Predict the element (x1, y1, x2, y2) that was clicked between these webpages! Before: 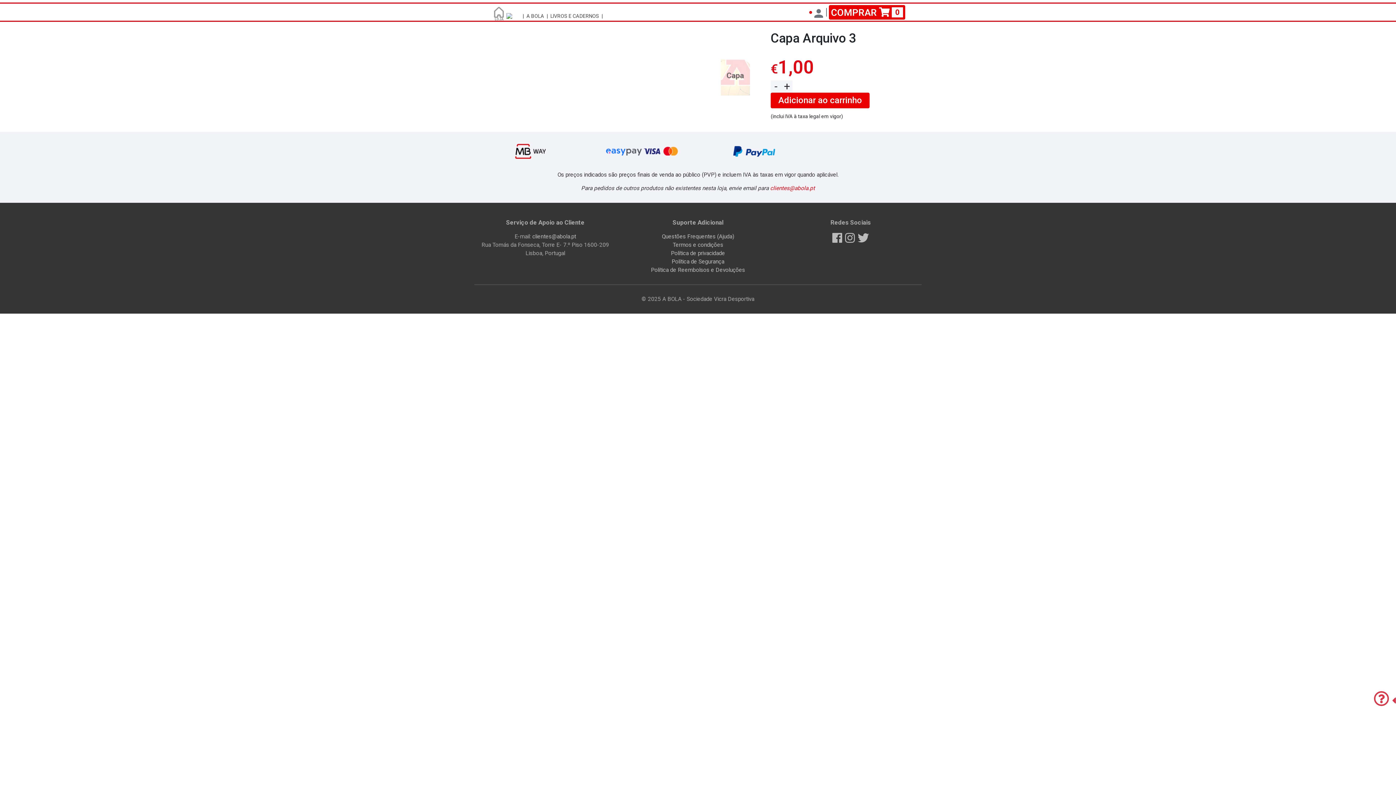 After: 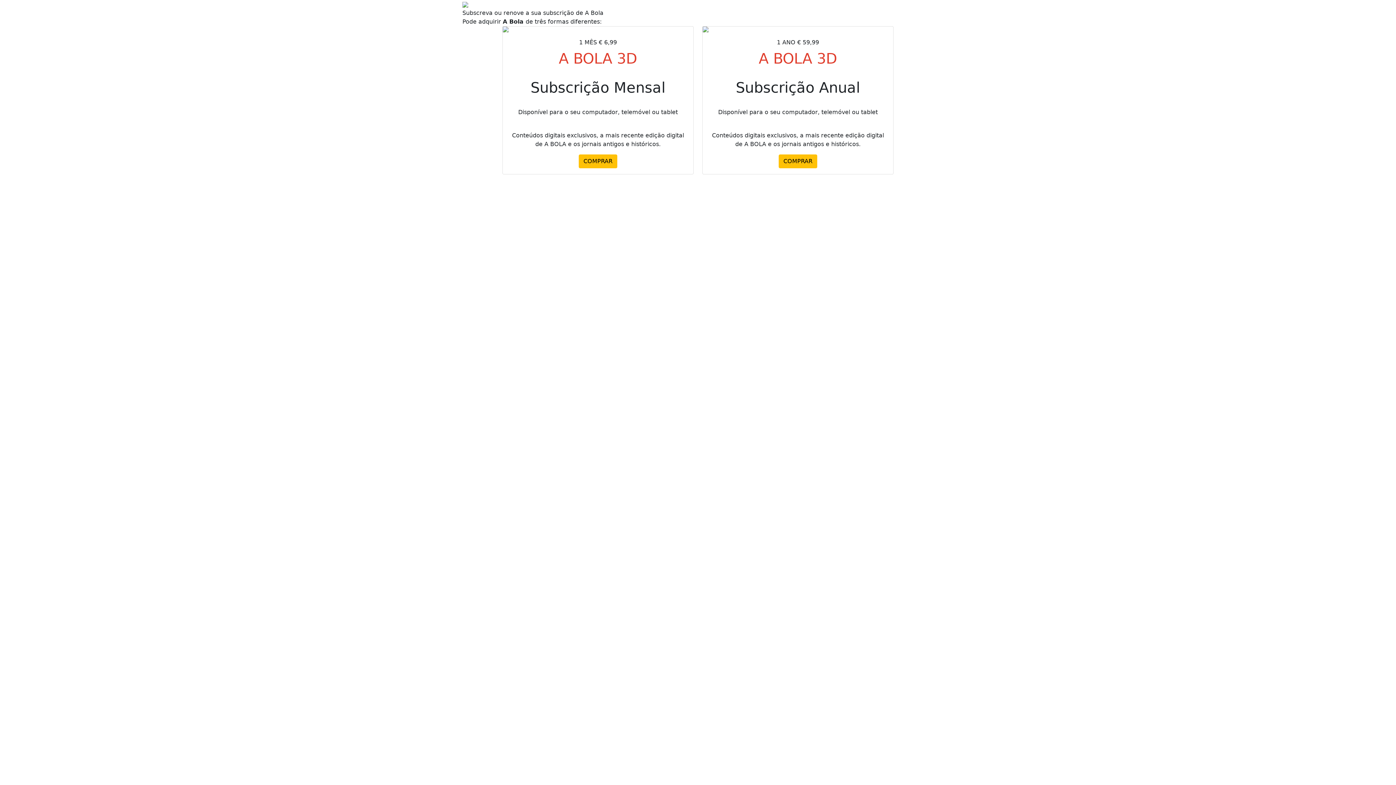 Action: label: LIVROS E CADERNOS bbox: (548, 9, 601, 22)